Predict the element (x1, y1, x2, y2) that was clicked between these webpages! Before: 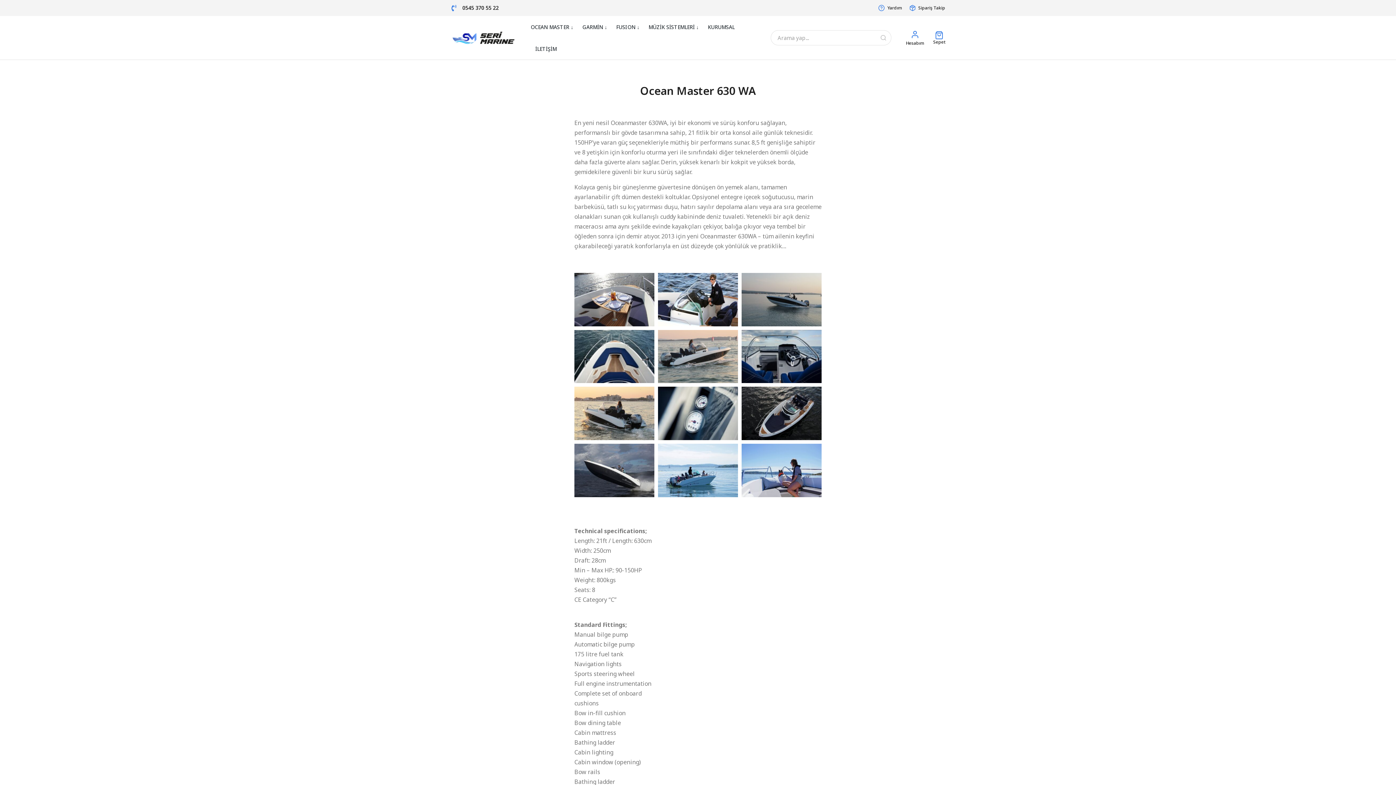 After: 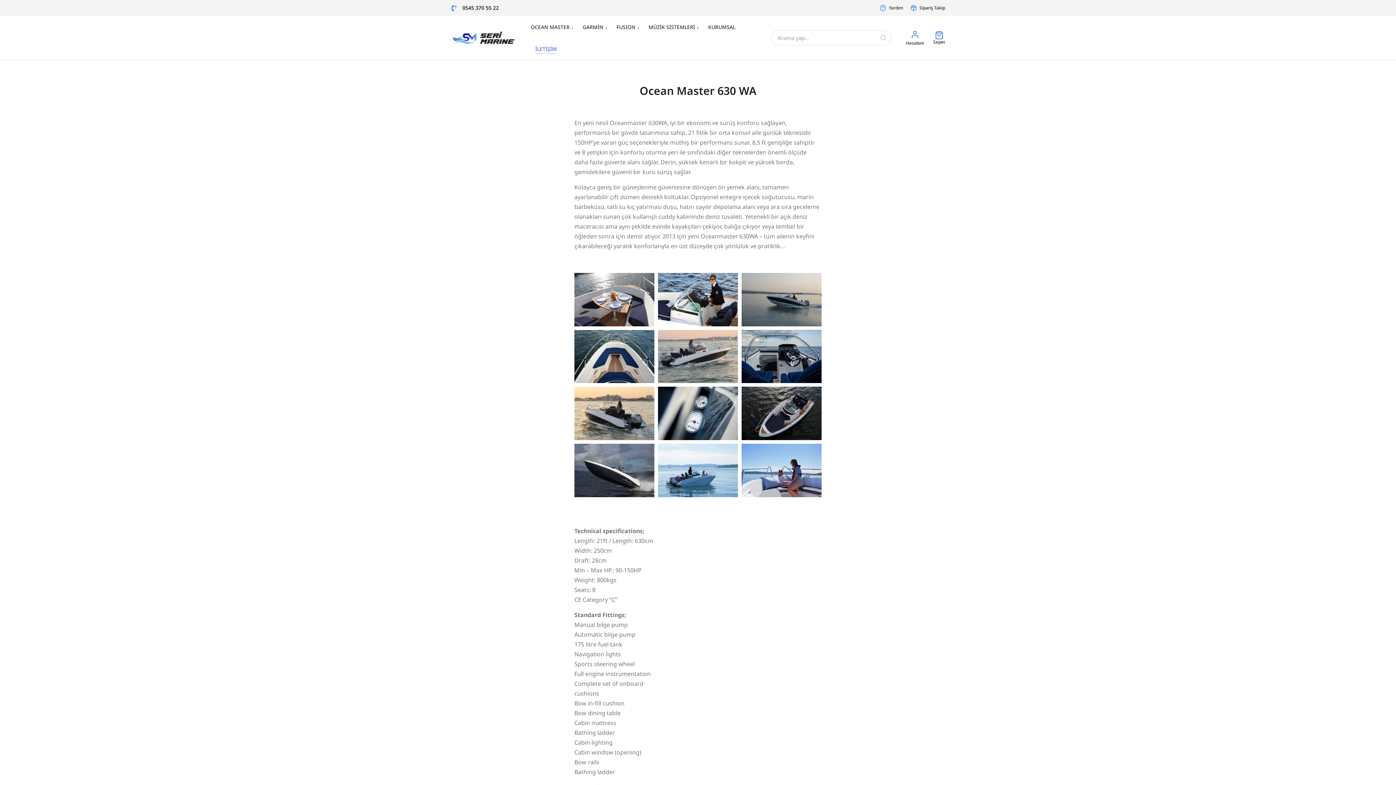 Action: label: İLETİŞİM bbox: (535, 43, 556, 53)